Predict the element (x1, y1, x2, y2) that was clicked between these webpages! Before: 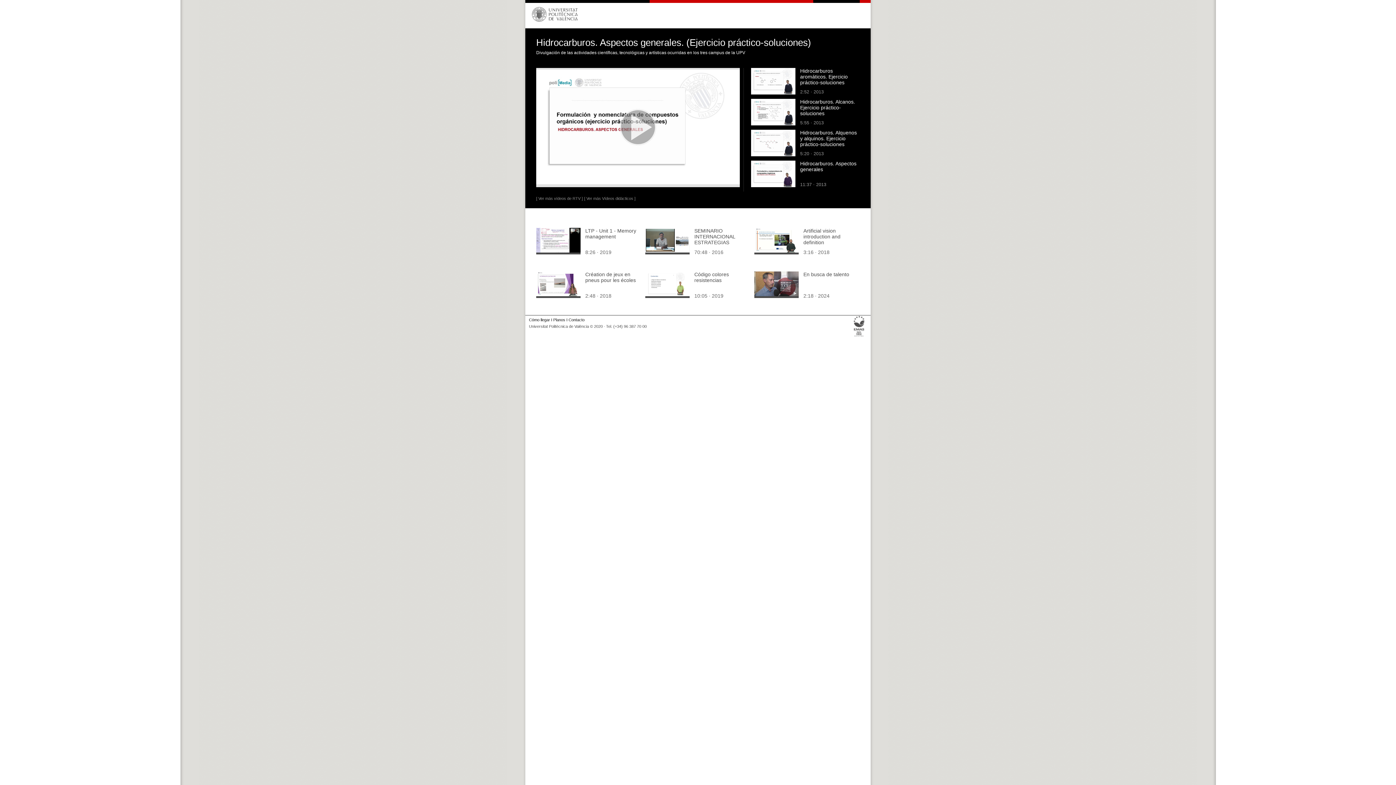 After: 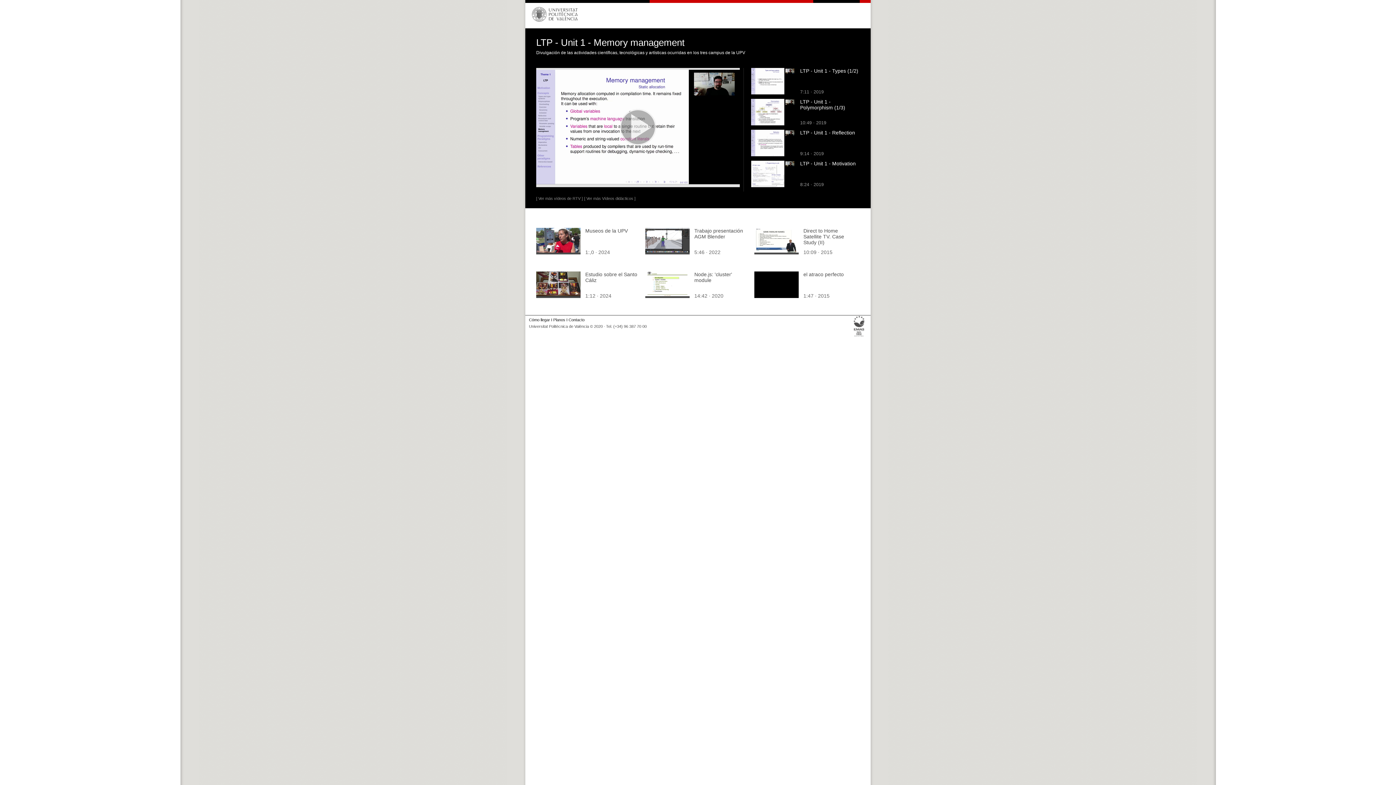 Action: bbox: (536, 248, 580, 253)